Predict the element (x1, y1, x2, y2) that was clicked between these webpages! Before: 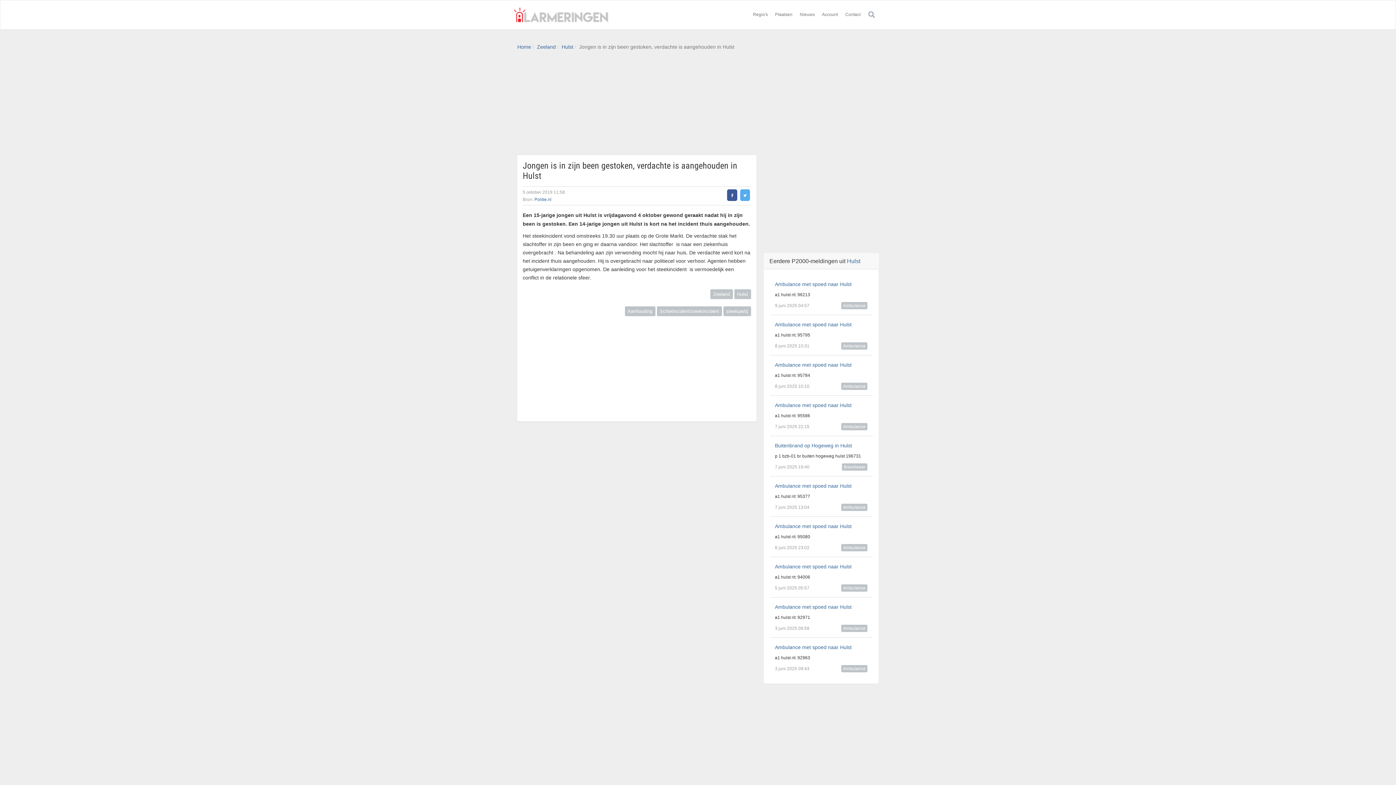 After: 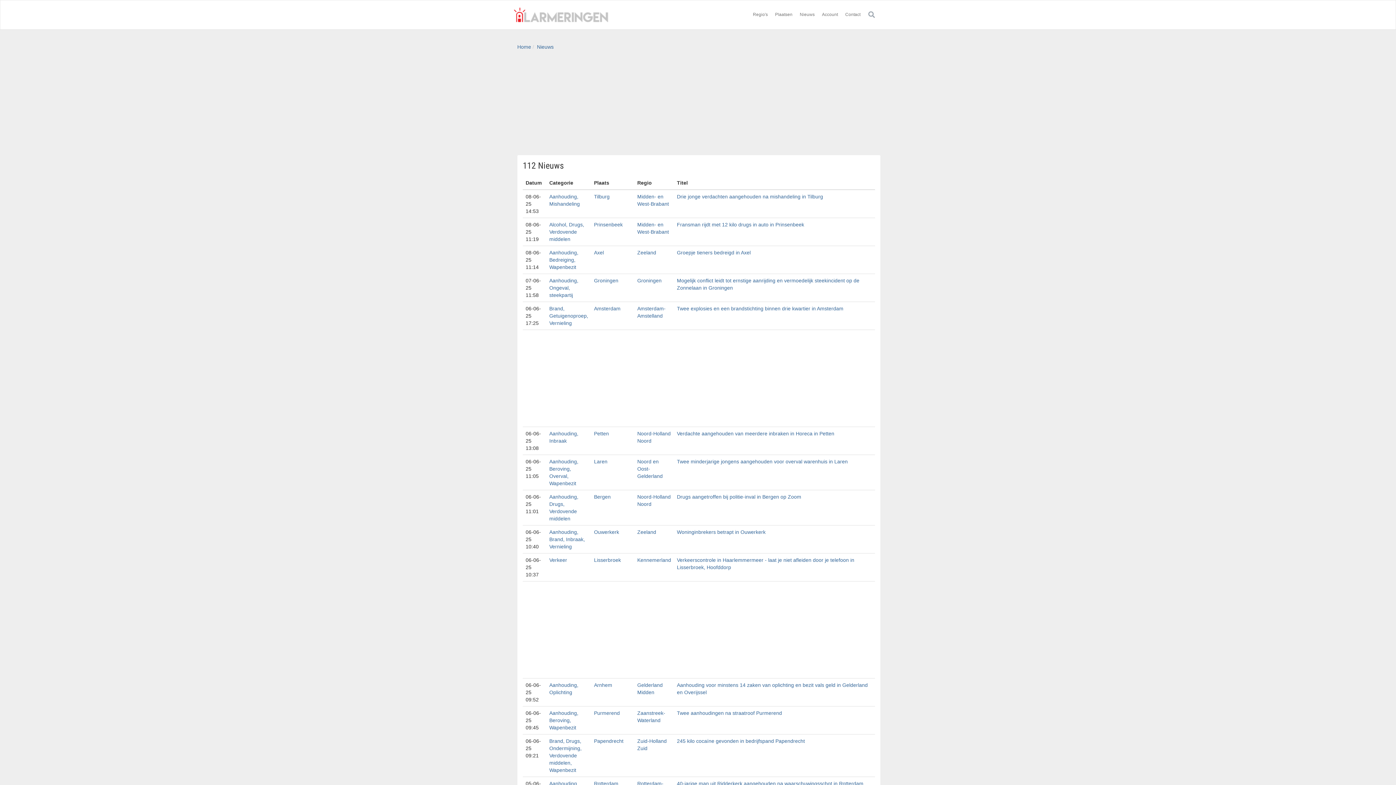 Action: bbox: (796, 7, 818, 22) label: Nieuws